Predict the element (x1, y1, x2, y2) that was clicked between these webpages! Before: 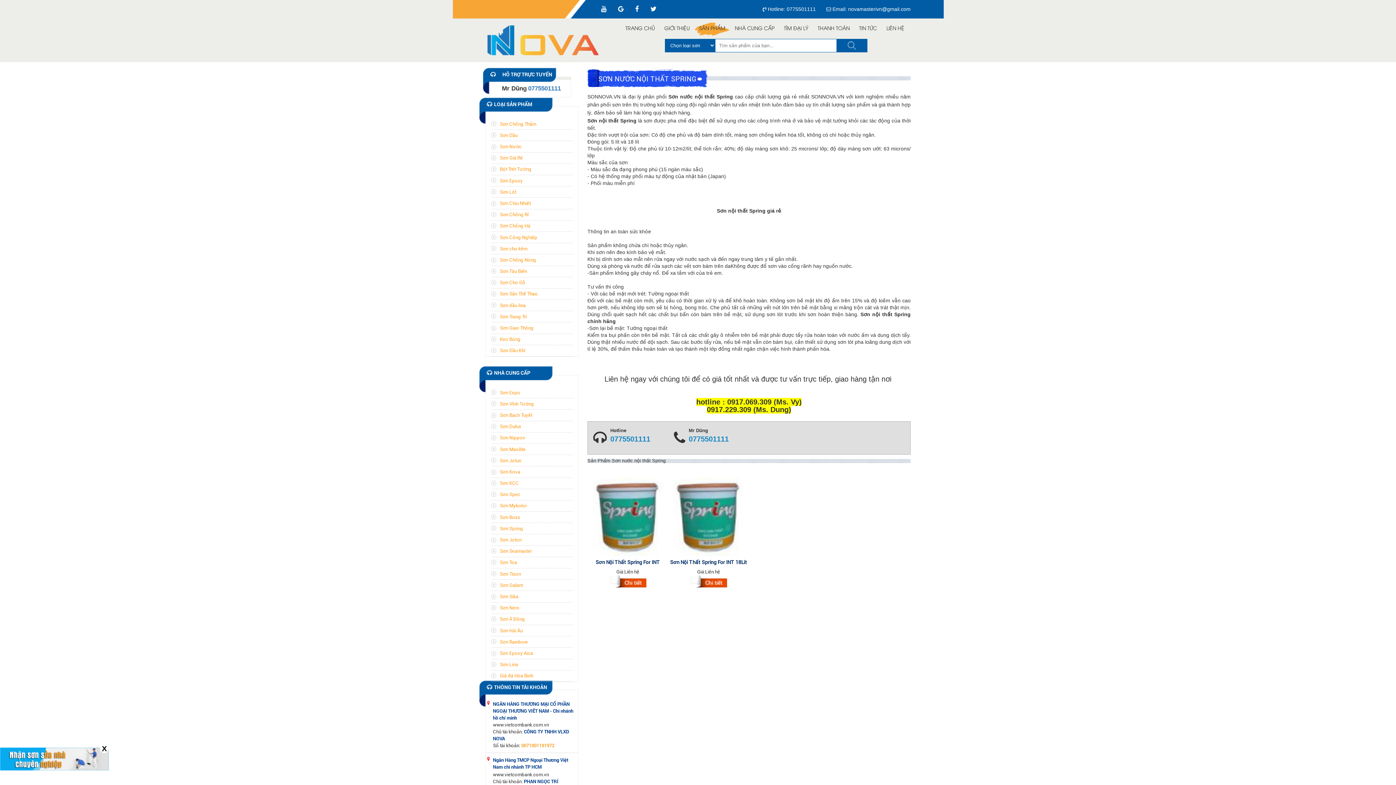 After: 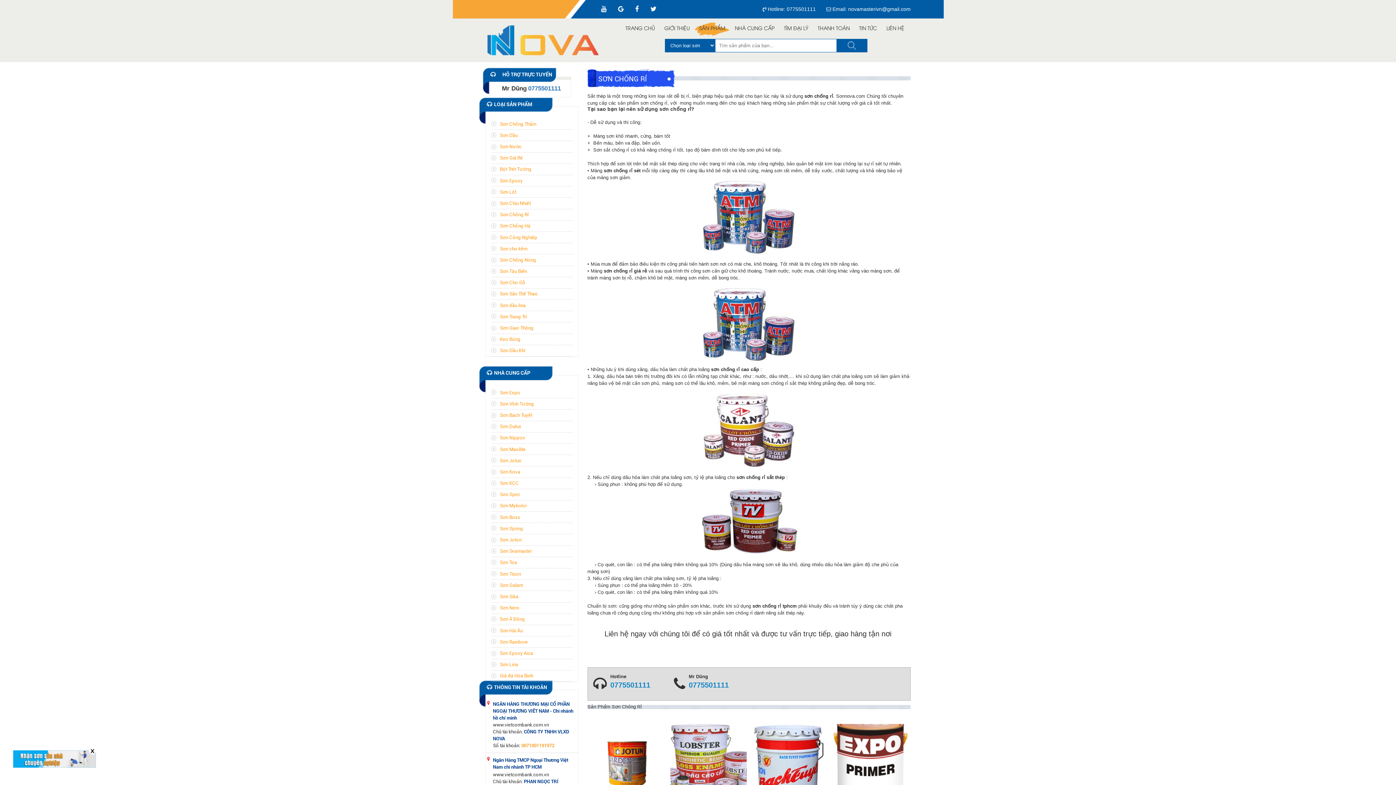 Action: label: Sơn Chống Rỉ bbox: (491, 209, 573, 220)